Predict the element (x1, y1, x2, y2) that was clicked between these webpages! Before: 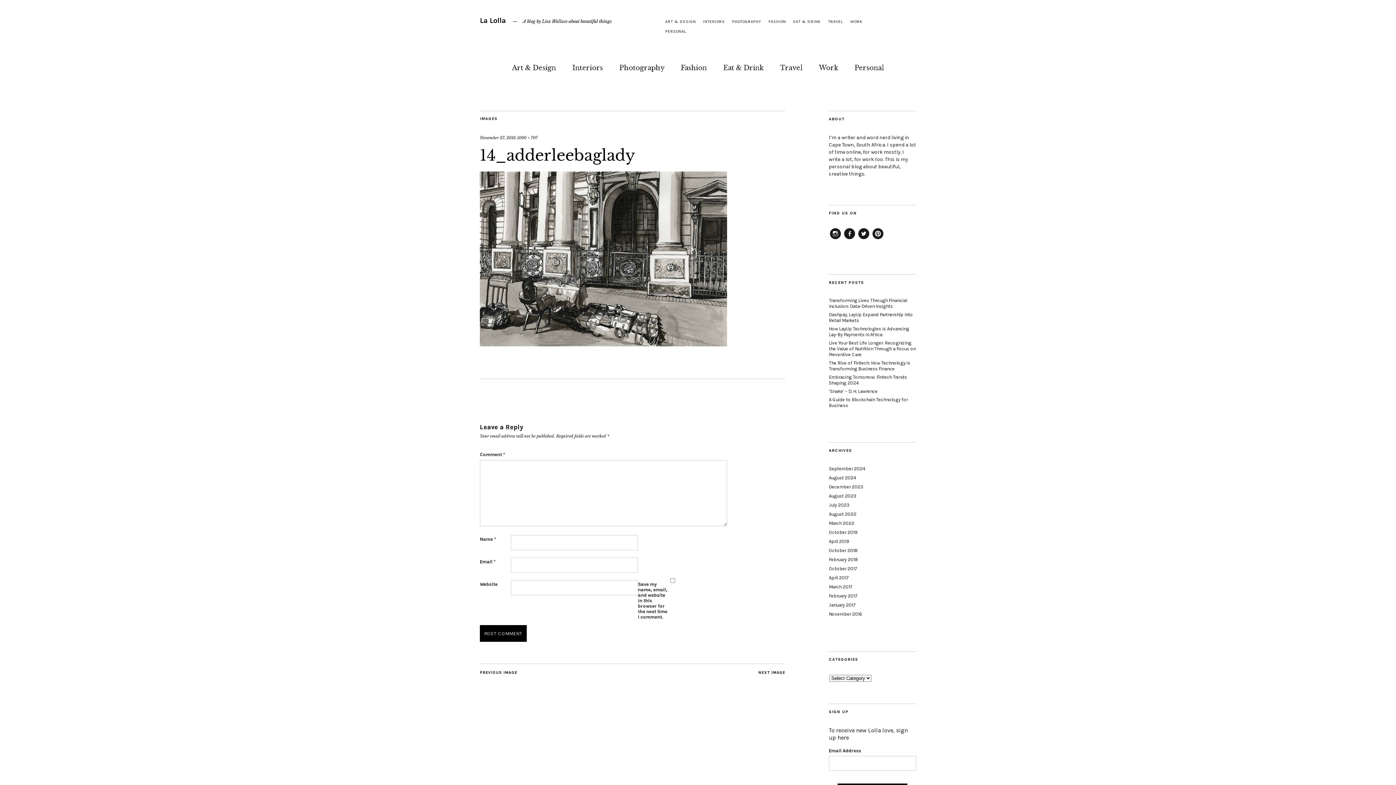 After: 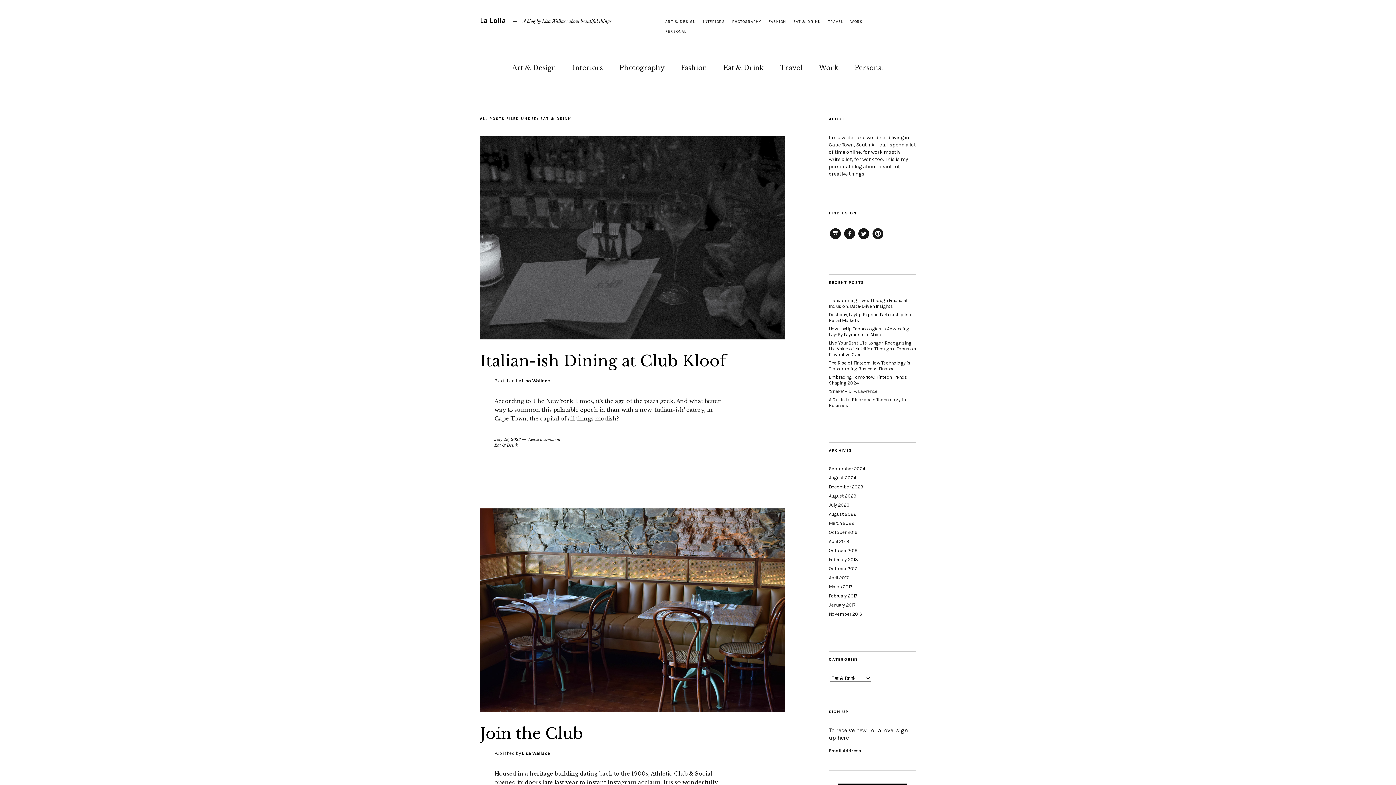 Action: bbox: (723, 60, 763, 73) label: Eat & Drink